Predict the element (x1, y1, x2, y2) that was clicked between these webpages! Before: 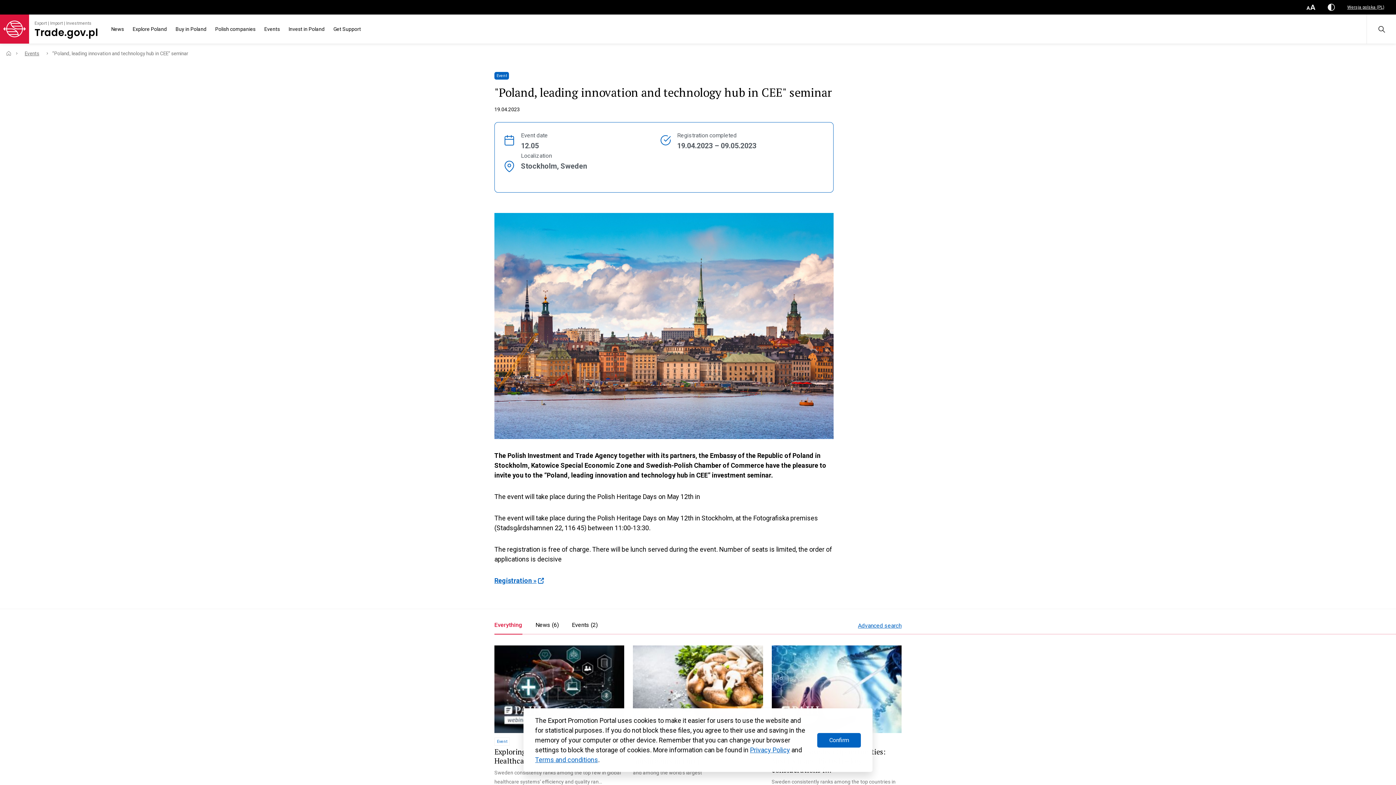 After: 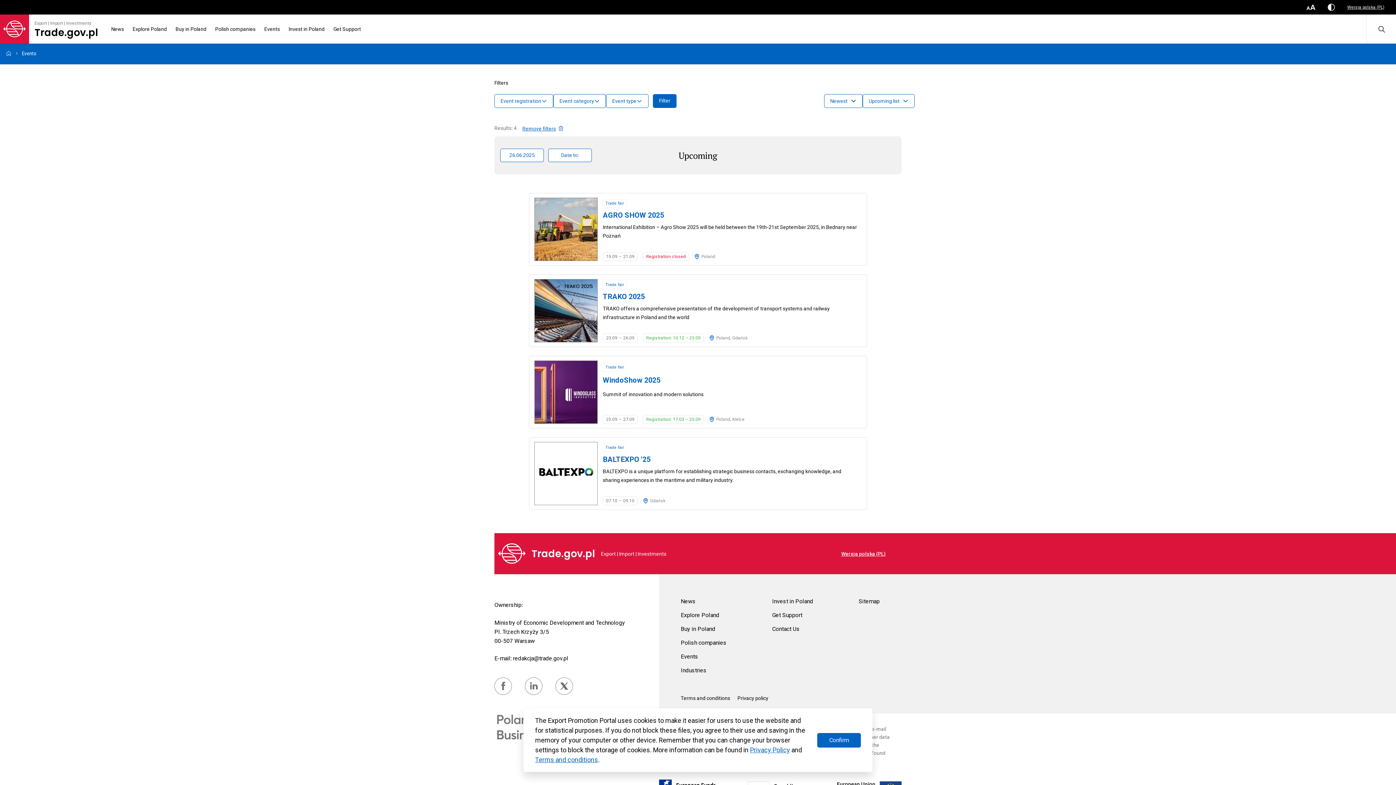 Action: bbox: (24, 49, 39, 57) label: Events